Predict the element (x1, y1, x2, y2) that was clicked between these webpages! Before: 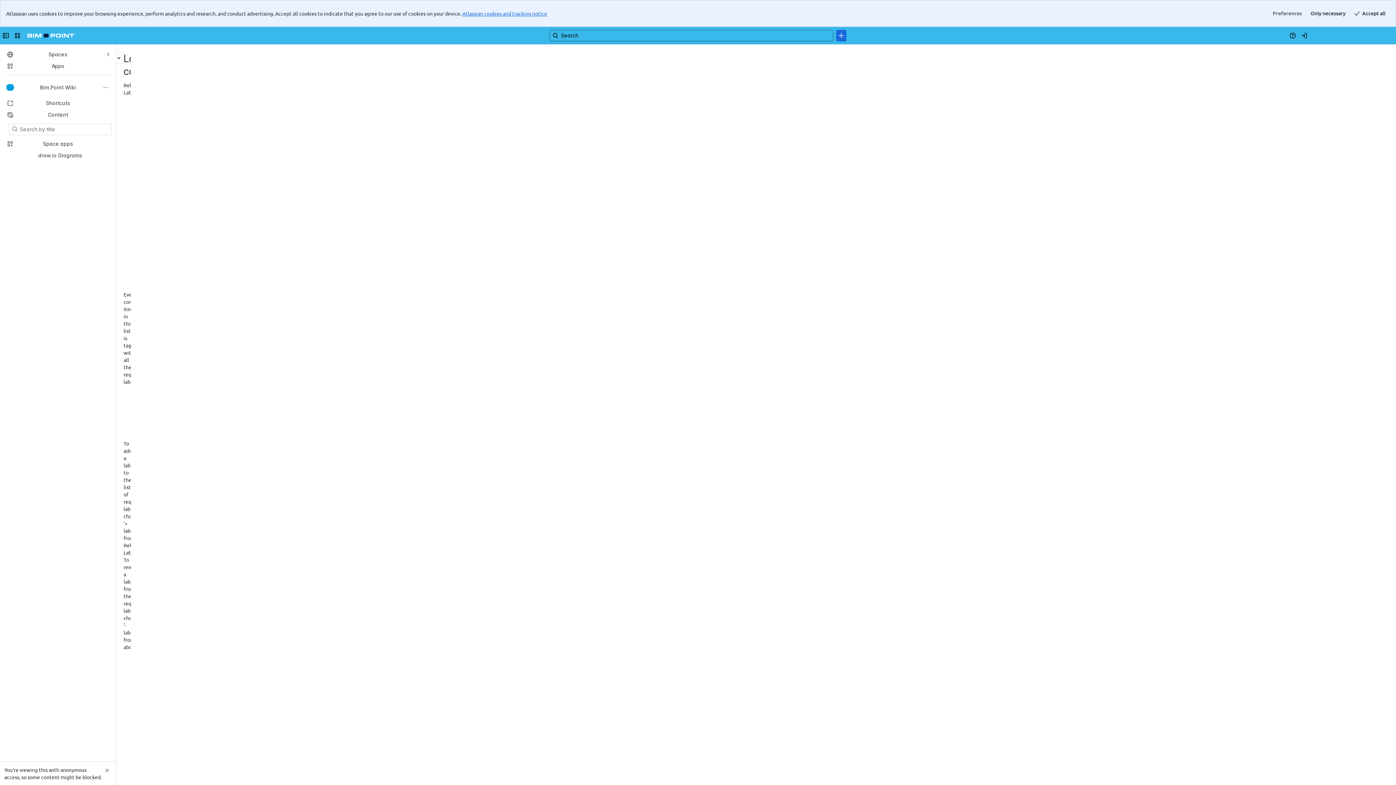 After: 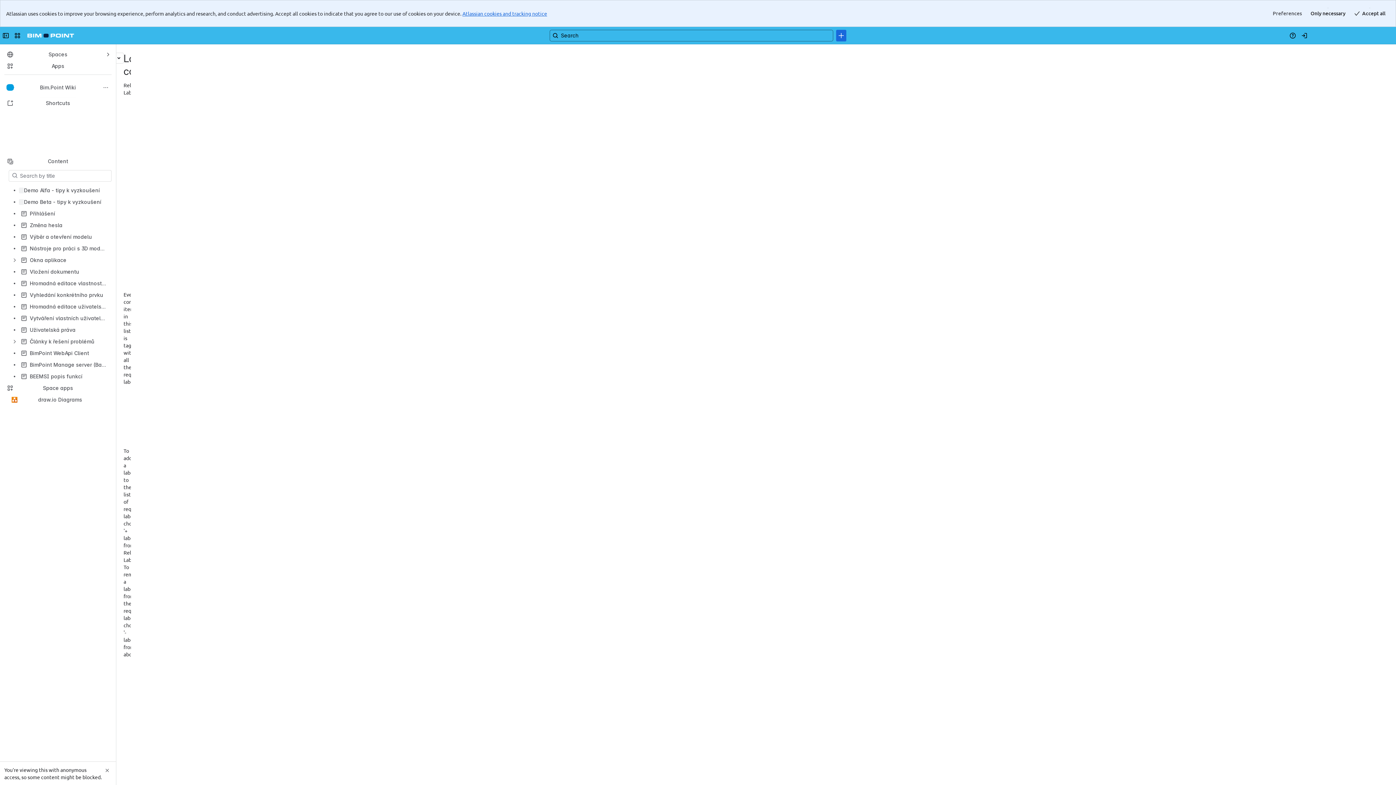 Action: bbox: (394, 34, 417, 41) label: oprávnění